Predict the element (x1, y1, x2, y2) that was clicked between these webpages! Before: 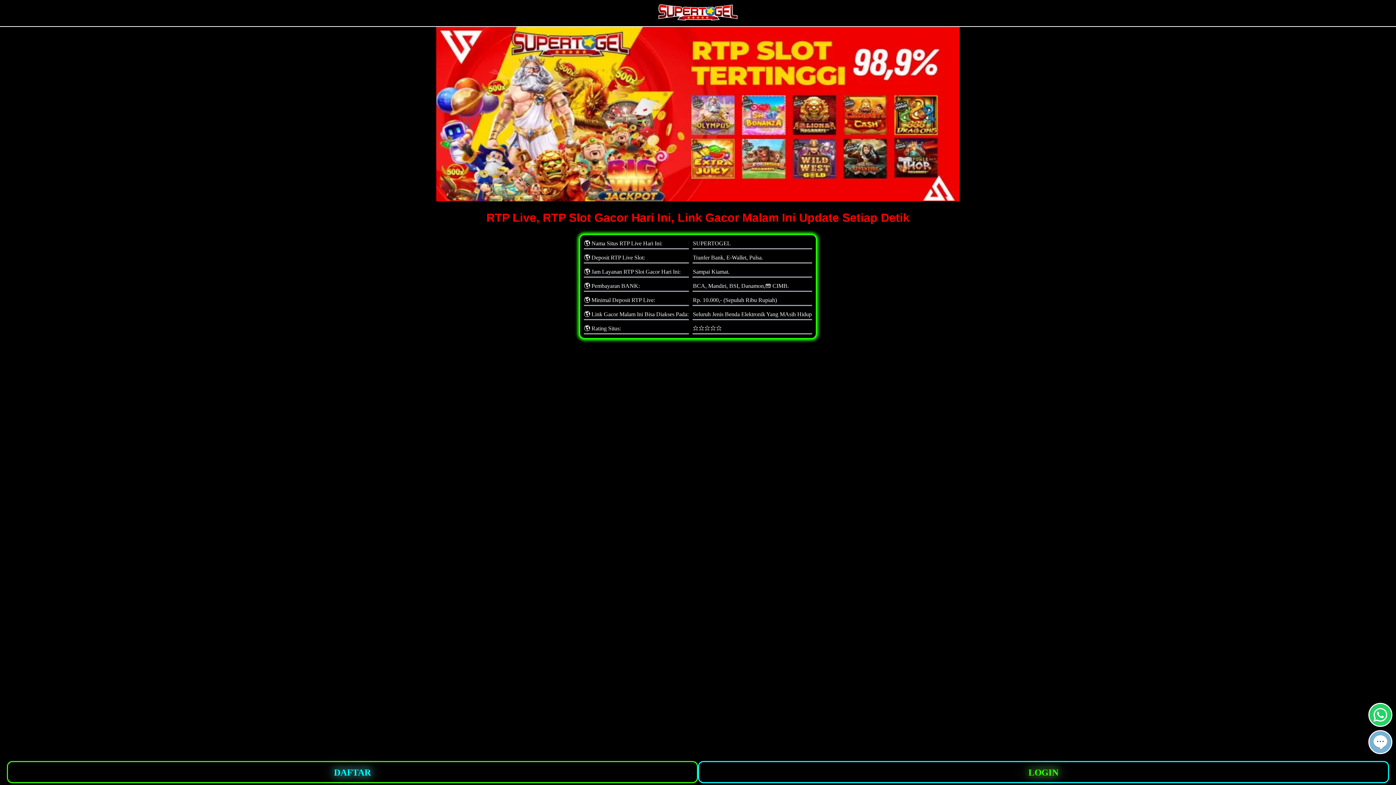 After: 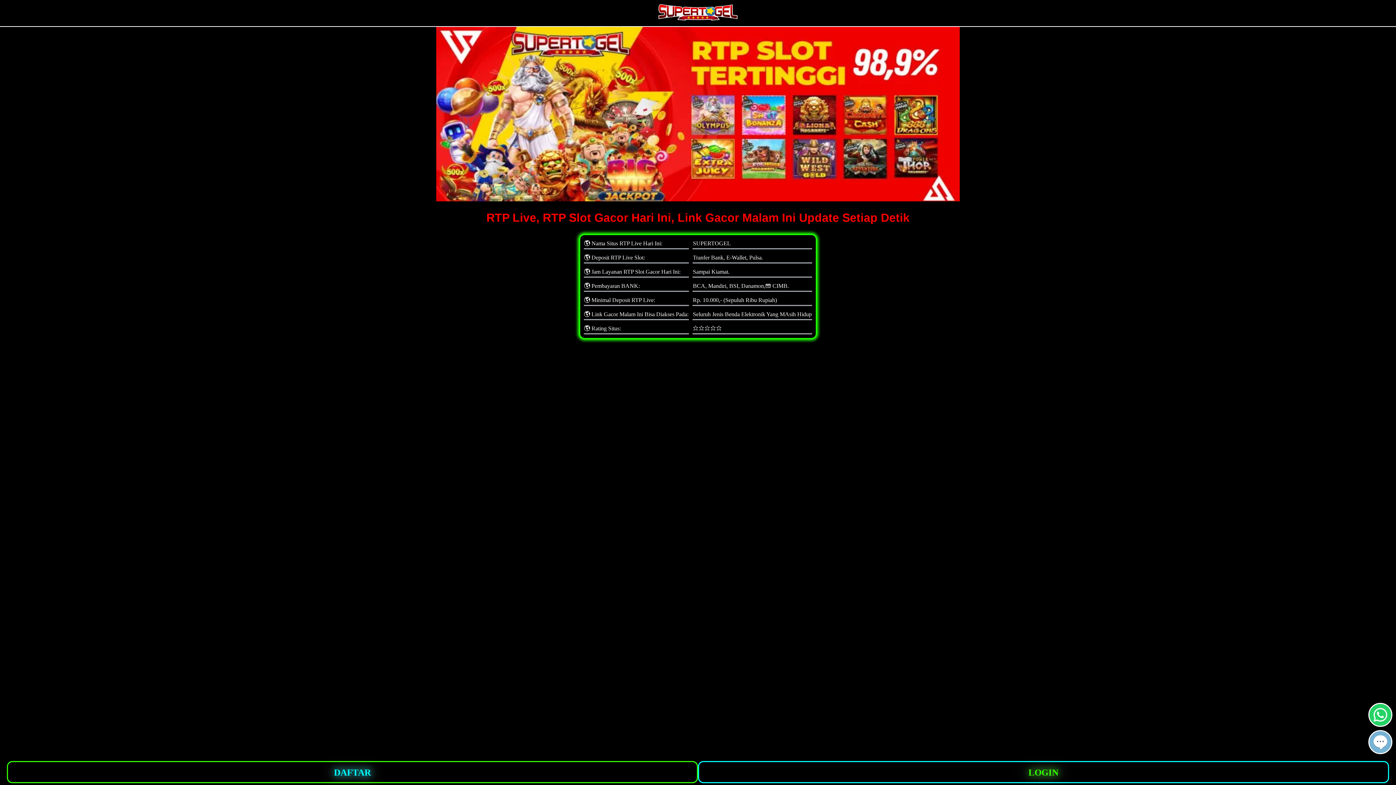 Action: bbox: (1369, 748, 1391, 754)